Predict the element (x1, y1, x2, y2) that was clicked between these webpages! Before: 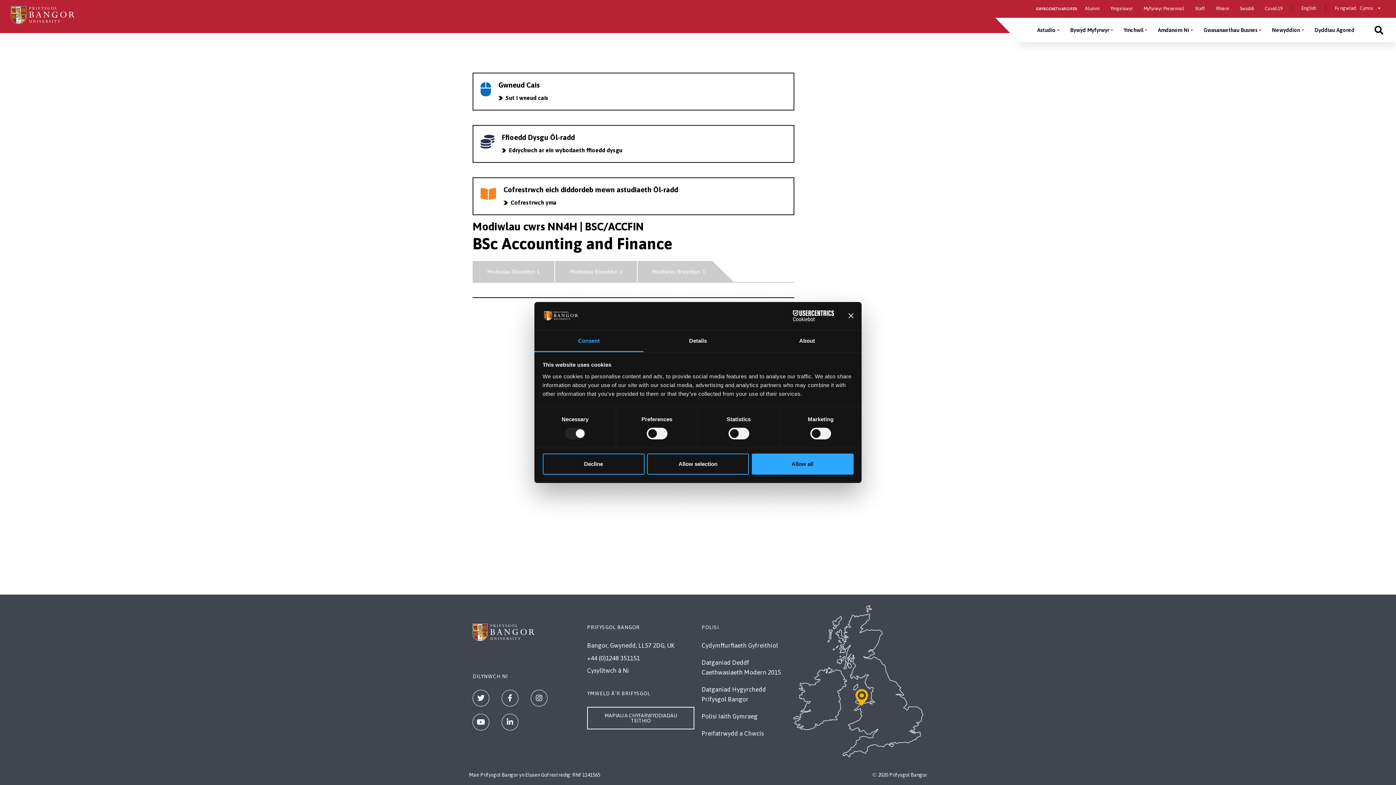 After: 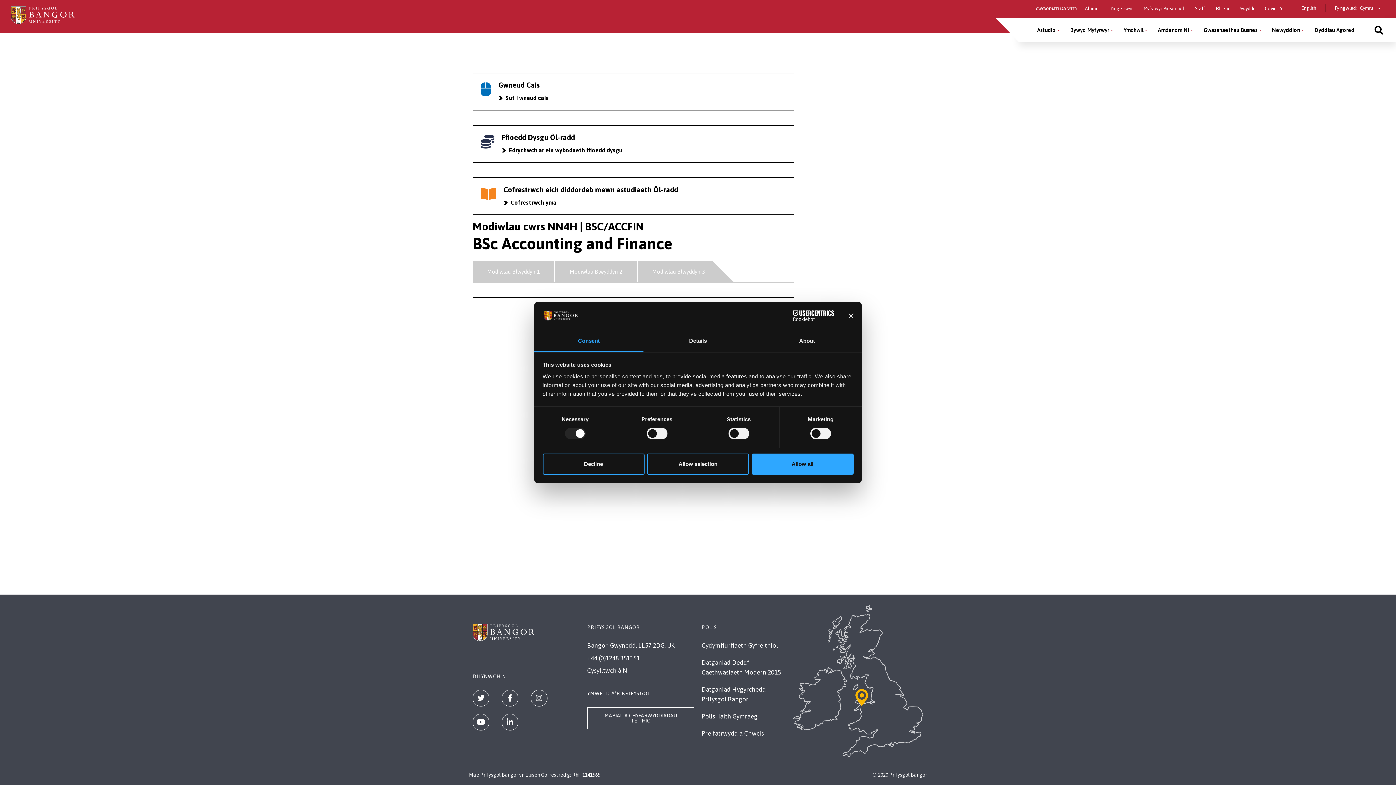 Action: label: Modiwlau Blwyddyn 2 bbox: (555, 260, 637, 282)